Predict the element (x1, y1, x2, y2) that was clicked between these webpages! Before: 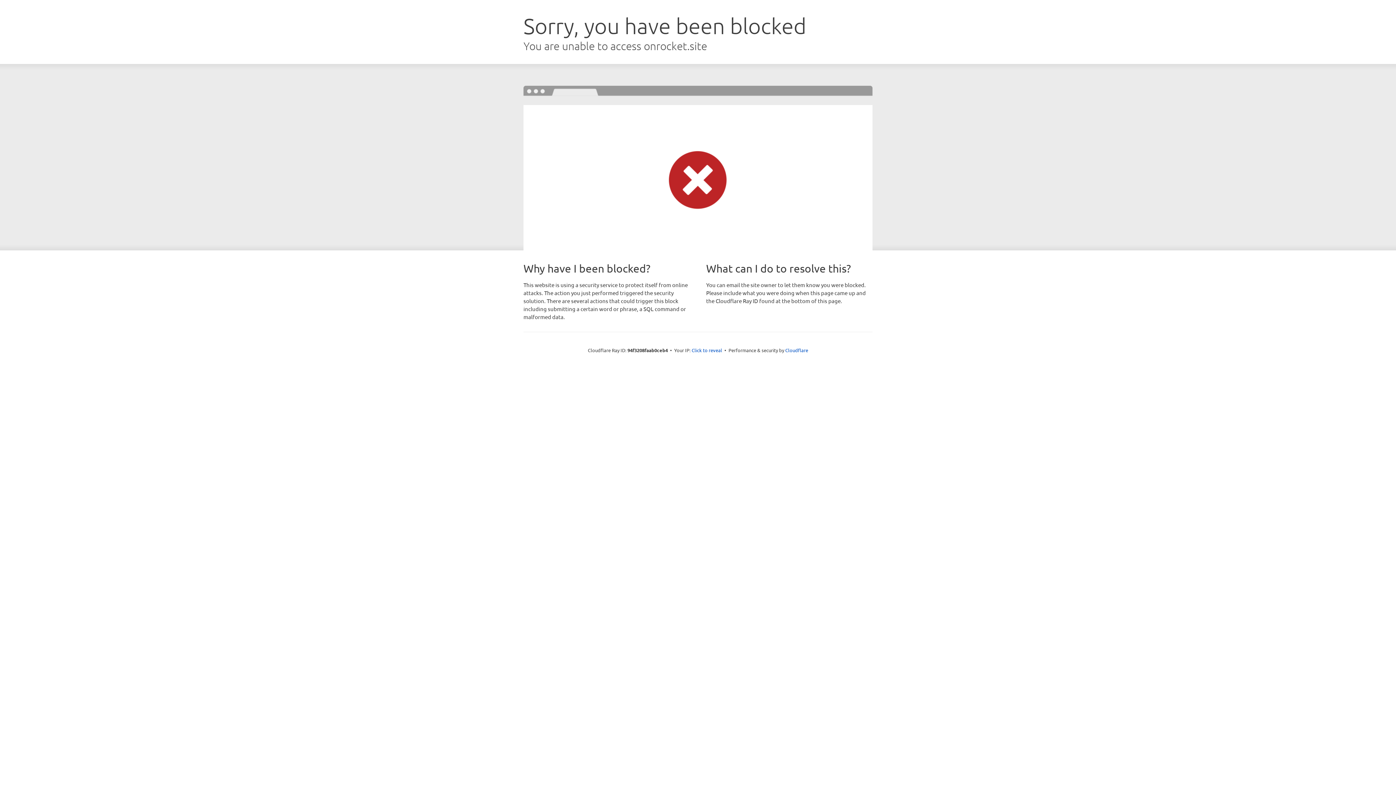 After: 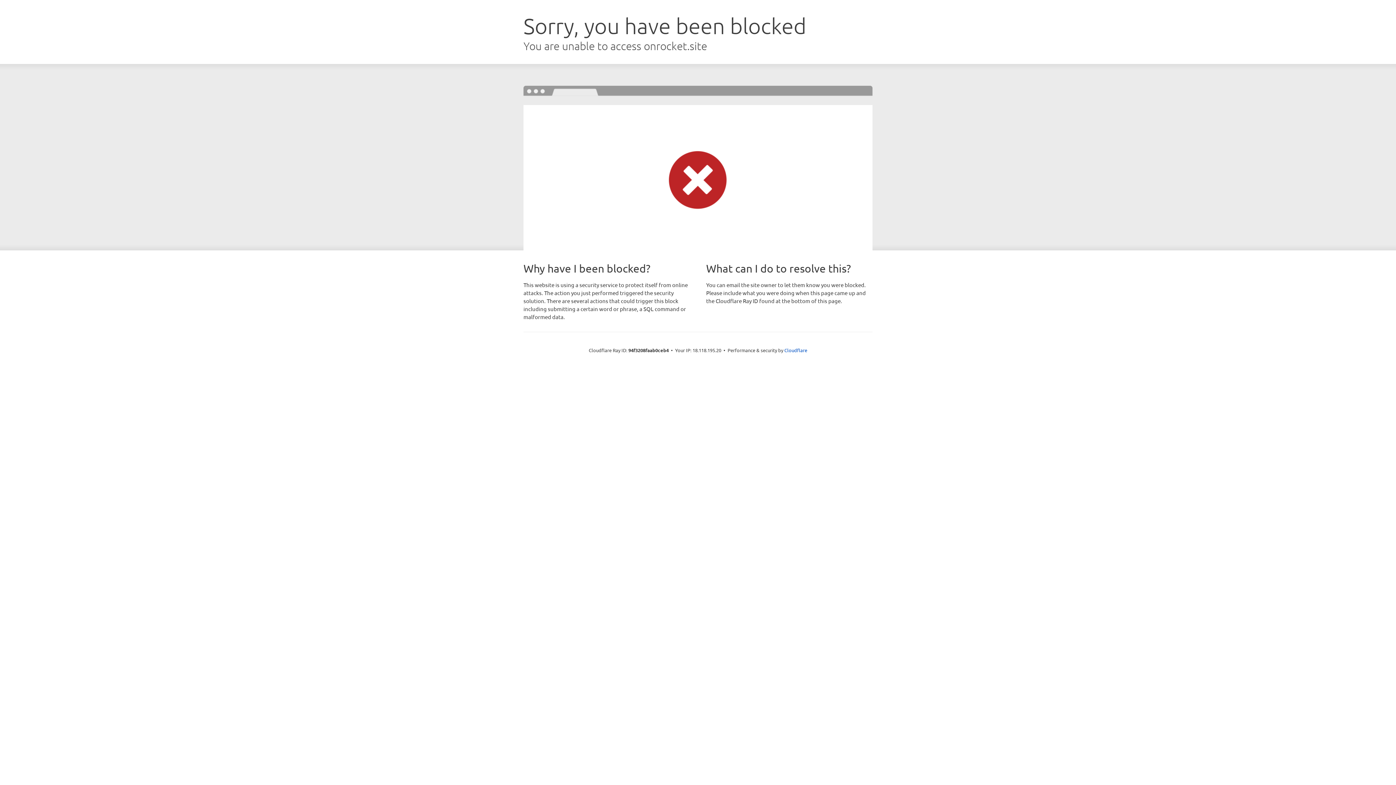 Action: label: Click to reveal bbox: (691, 346, 722, 353)